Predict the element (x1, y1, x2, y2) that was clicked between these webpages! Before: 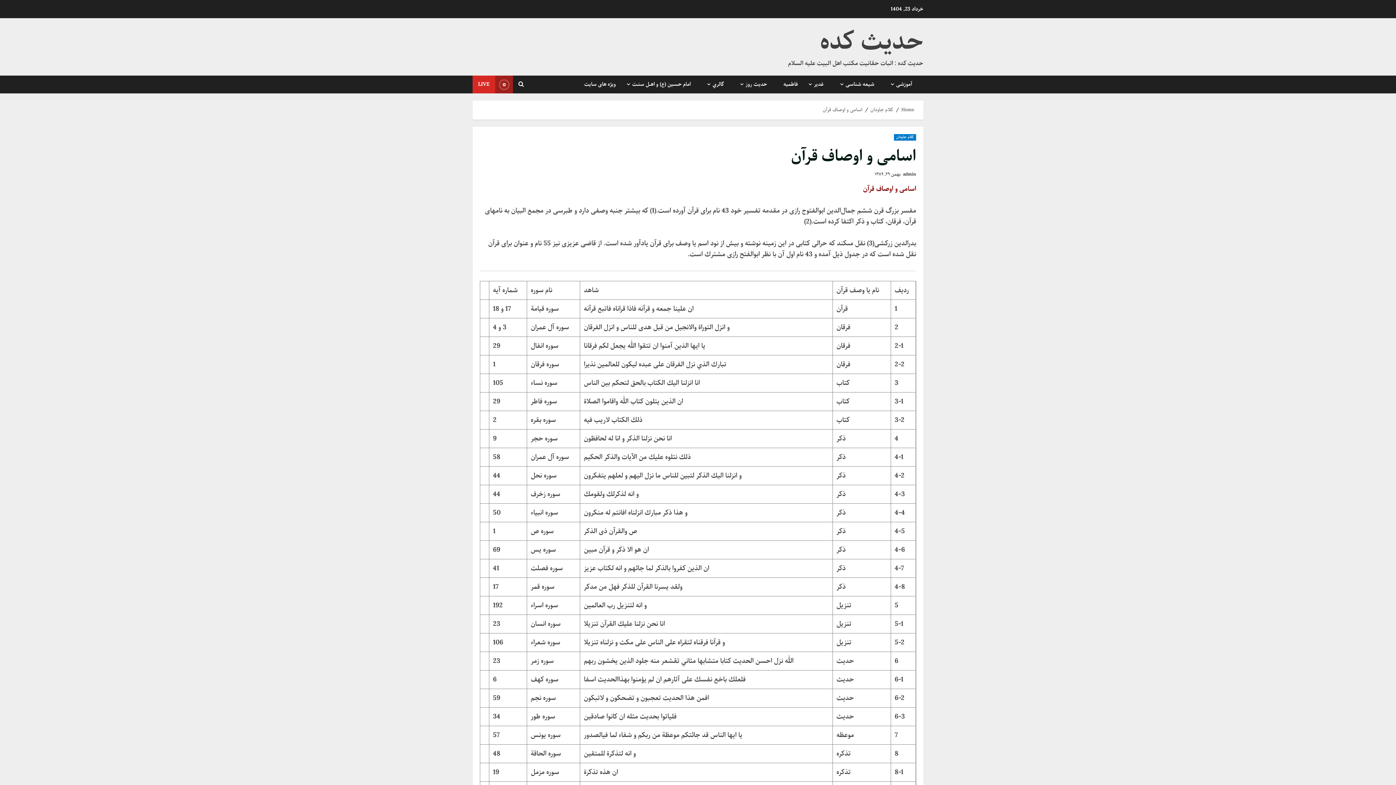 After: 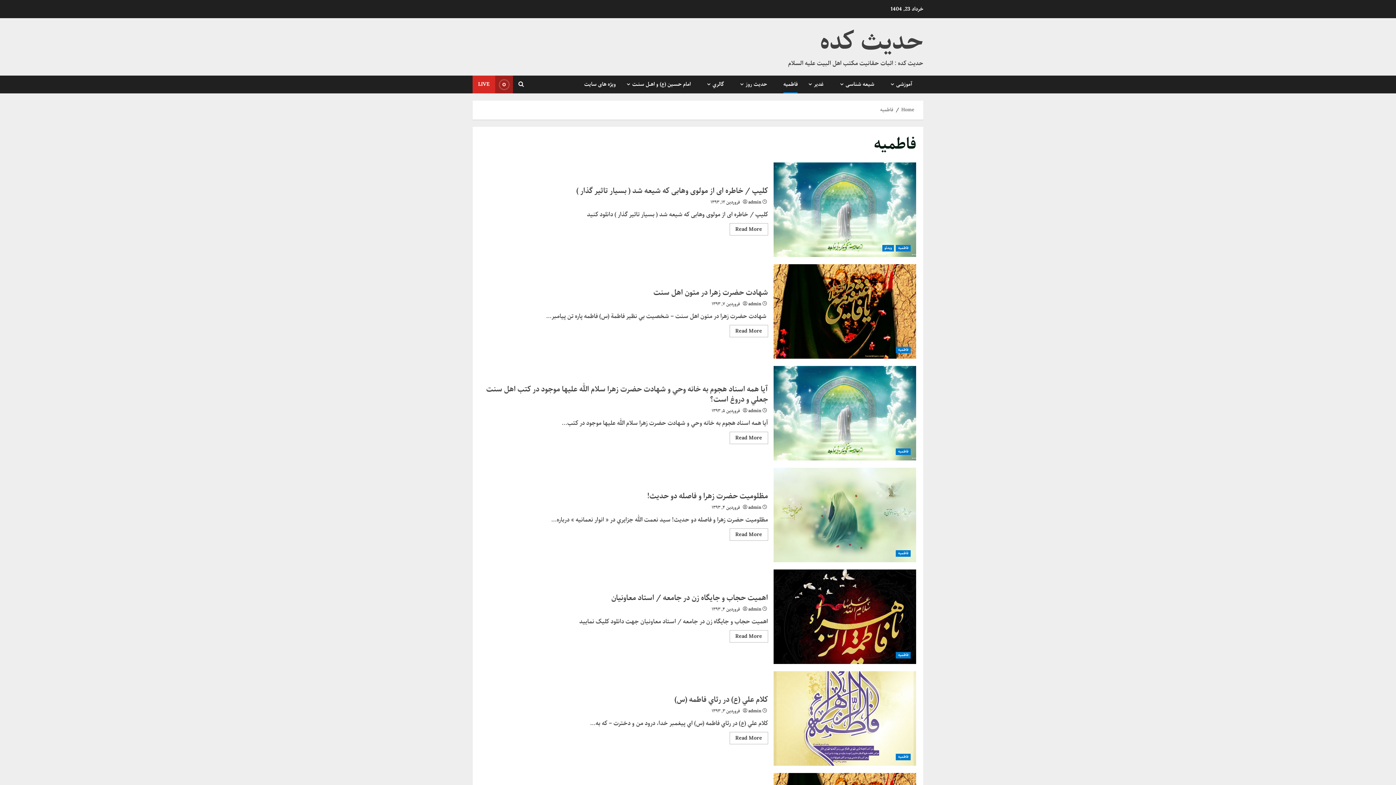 Action: label: فاطمیه bbox: (778, 75, 803, 93)